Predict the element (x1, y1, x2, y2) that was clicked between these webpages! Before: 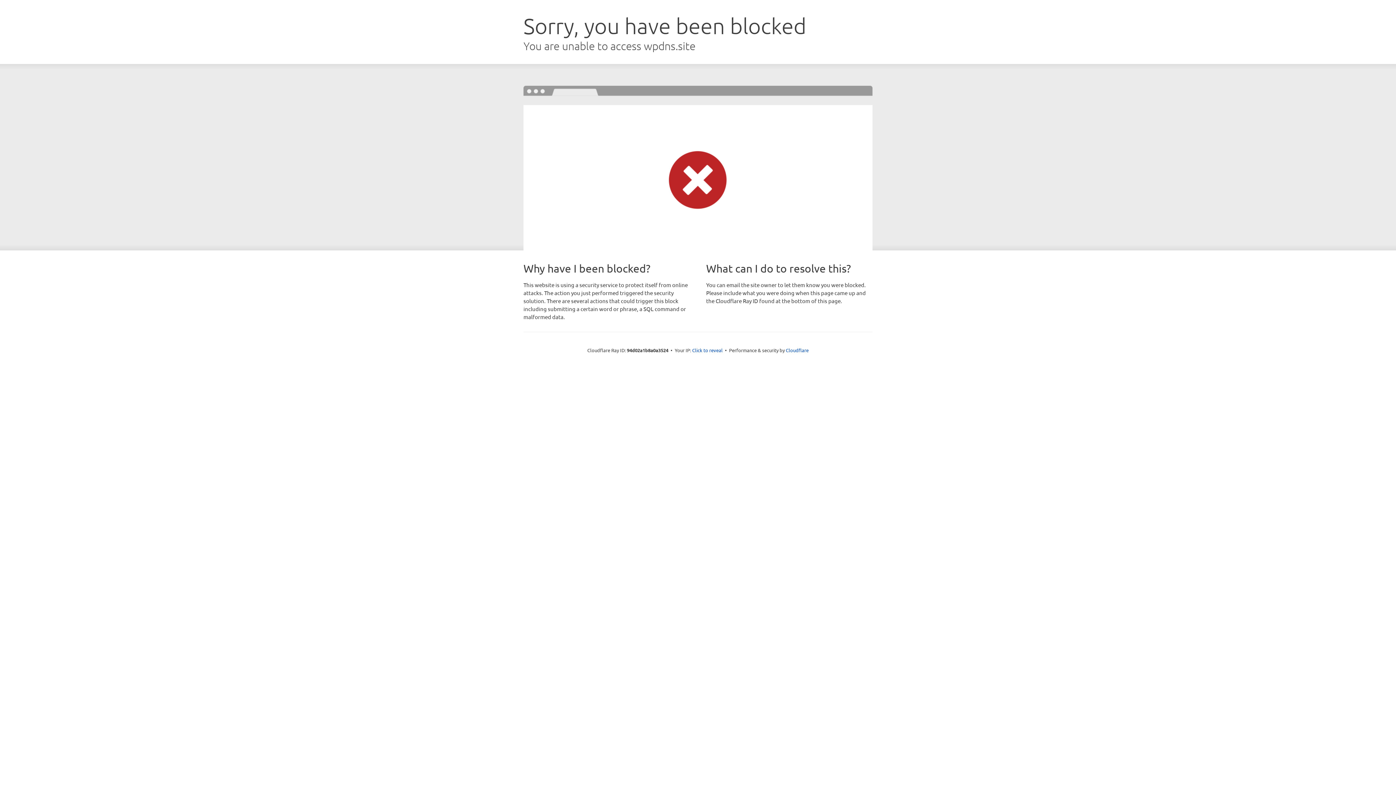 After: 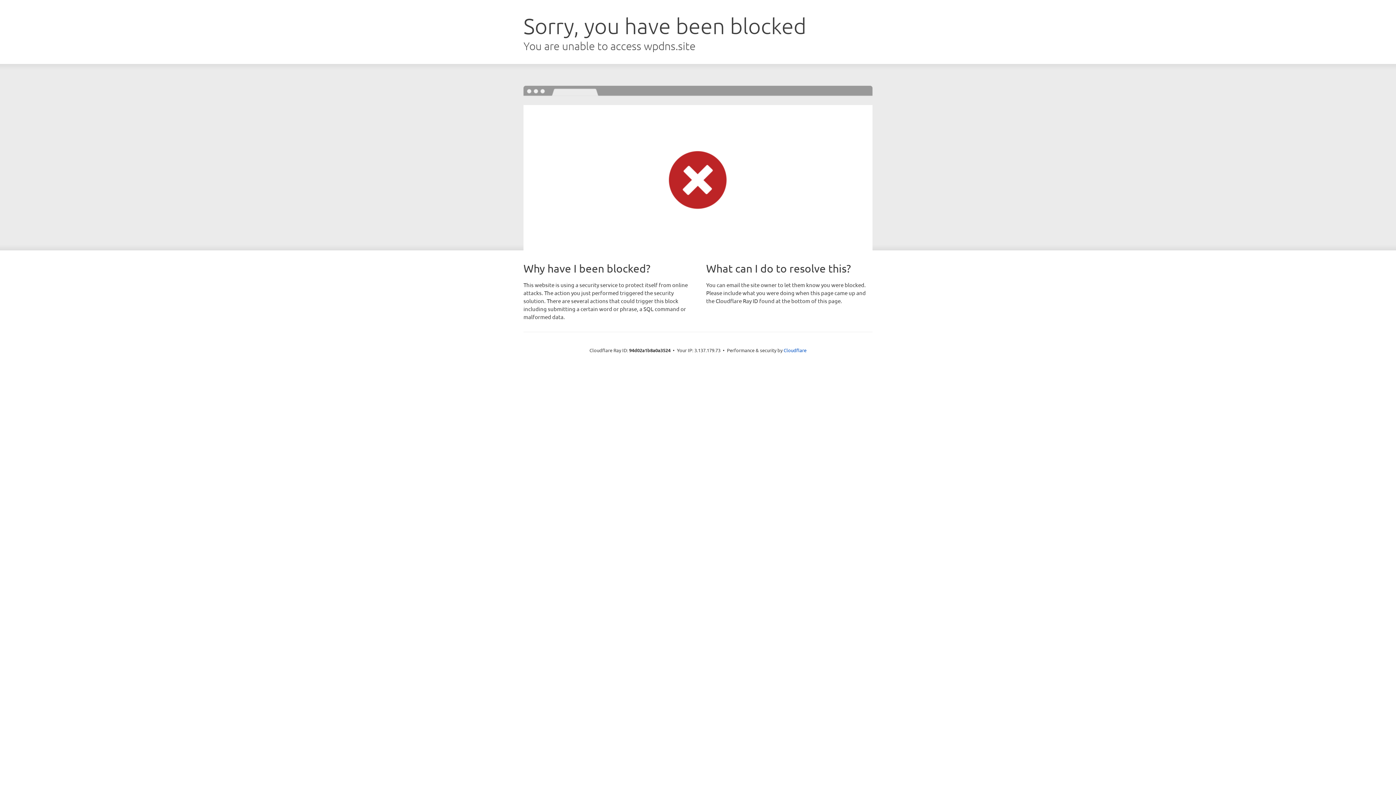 Action: label: Click to reveal bbox: (692, 346, 722, 353)